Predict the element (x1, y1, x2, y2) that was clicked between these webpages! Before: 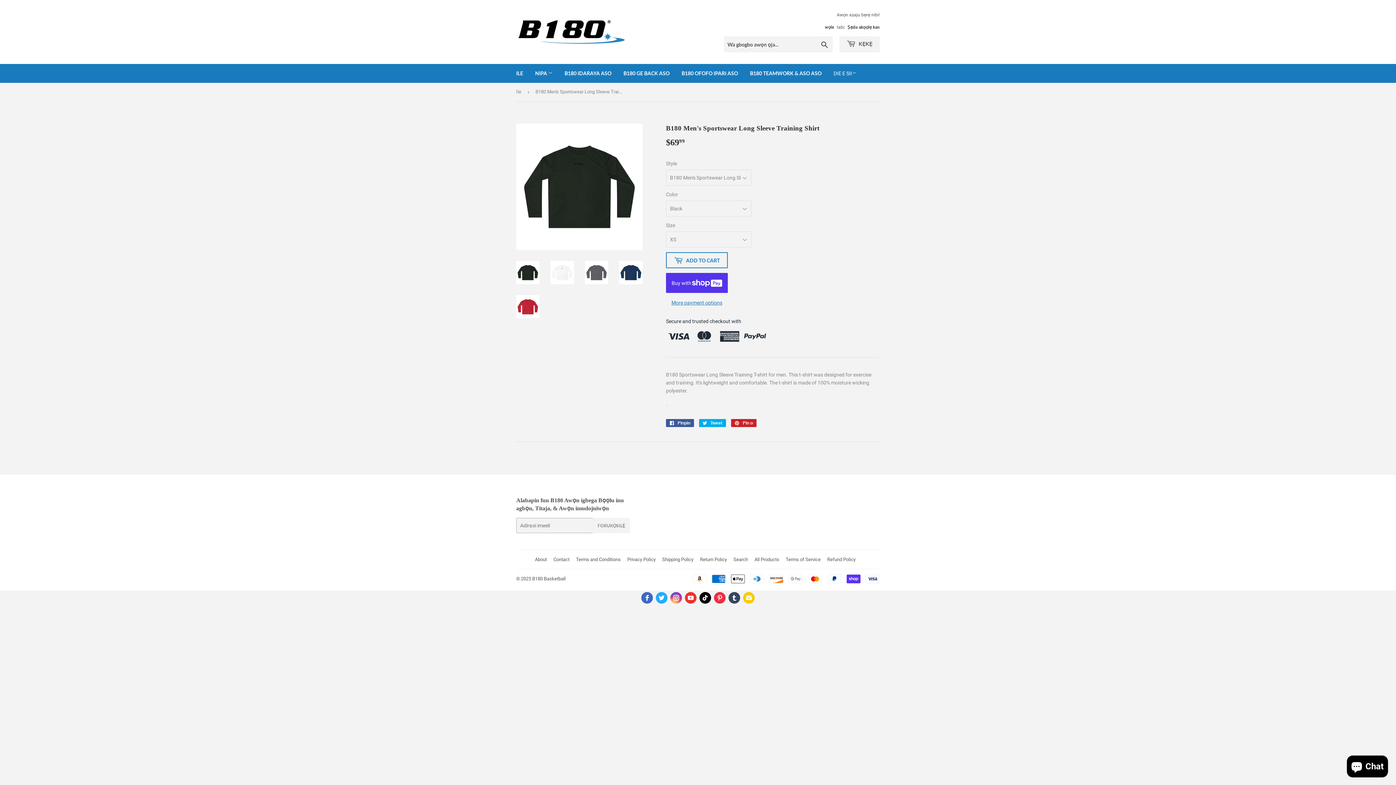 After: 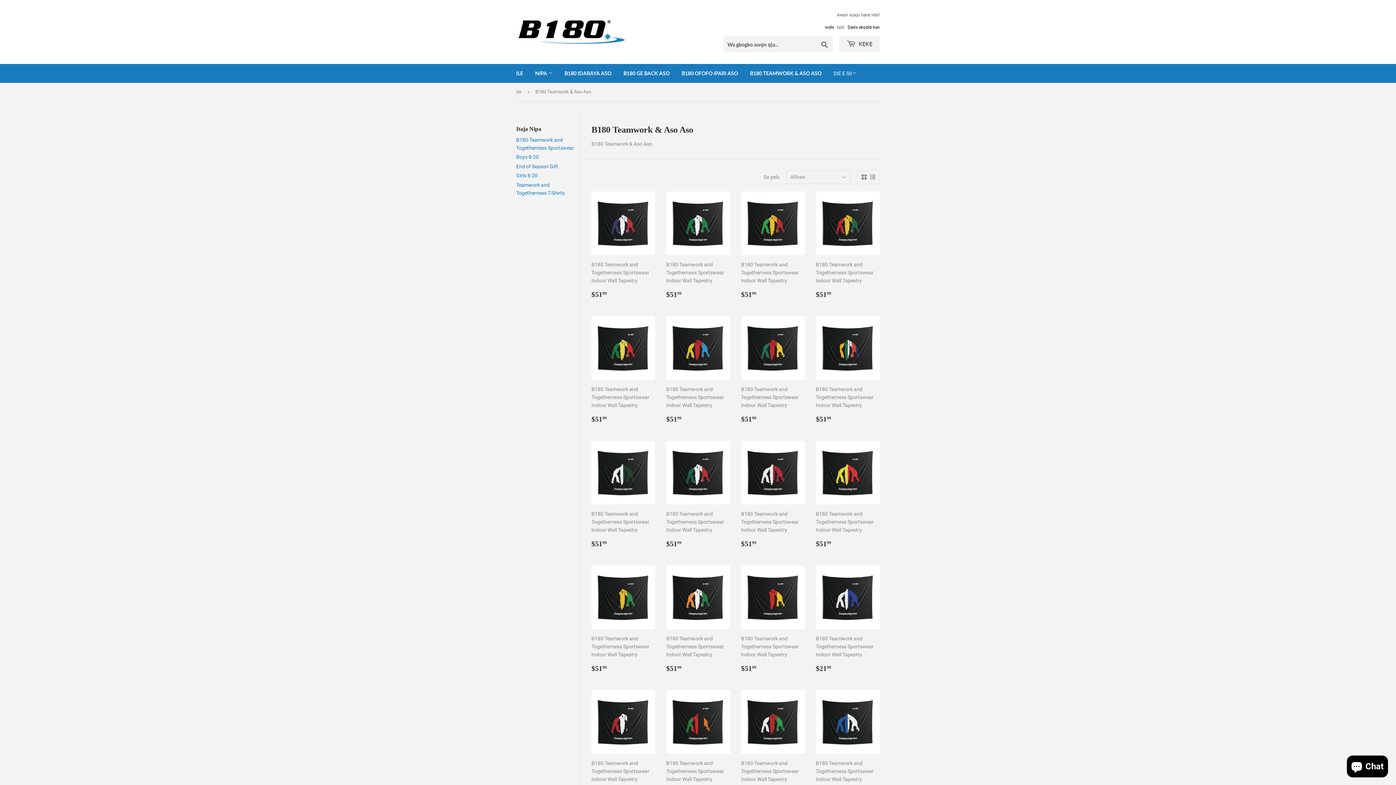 Action: bbox: (744, 64, 827, 82) label: B180 TEAMWORK & ASO ASO